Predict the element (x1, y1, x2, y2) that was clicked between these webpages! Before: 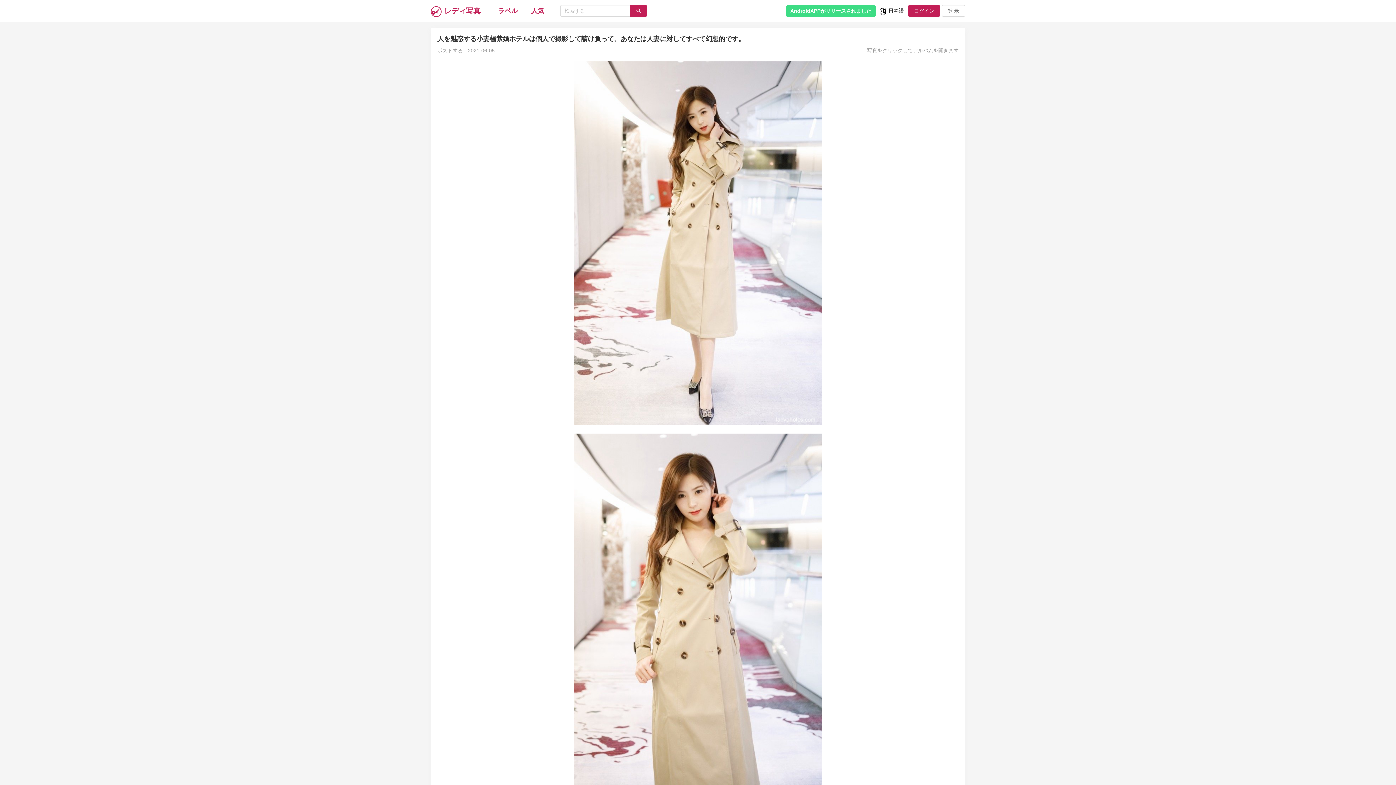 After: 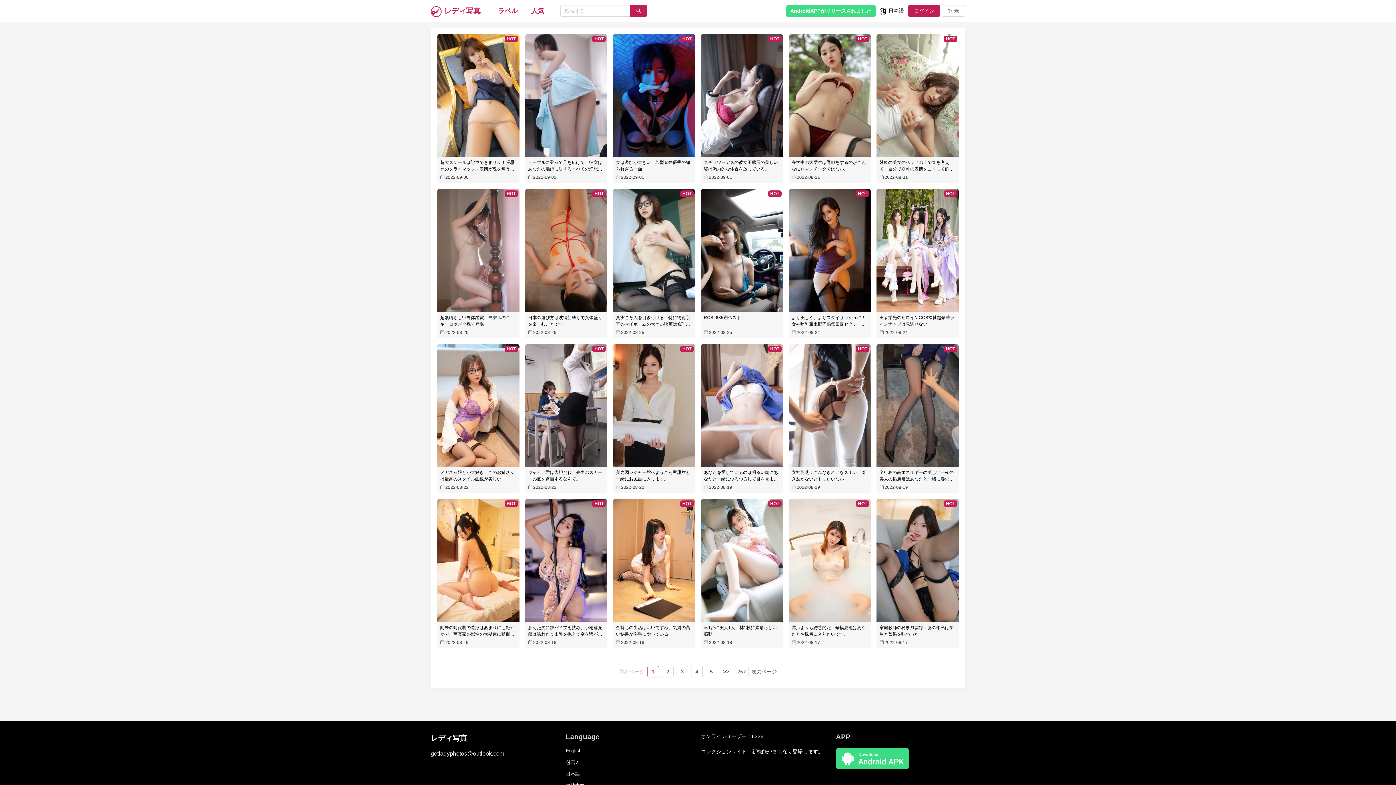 Action: label:  レディ写真 bbox: (430, 0, 480, 21)